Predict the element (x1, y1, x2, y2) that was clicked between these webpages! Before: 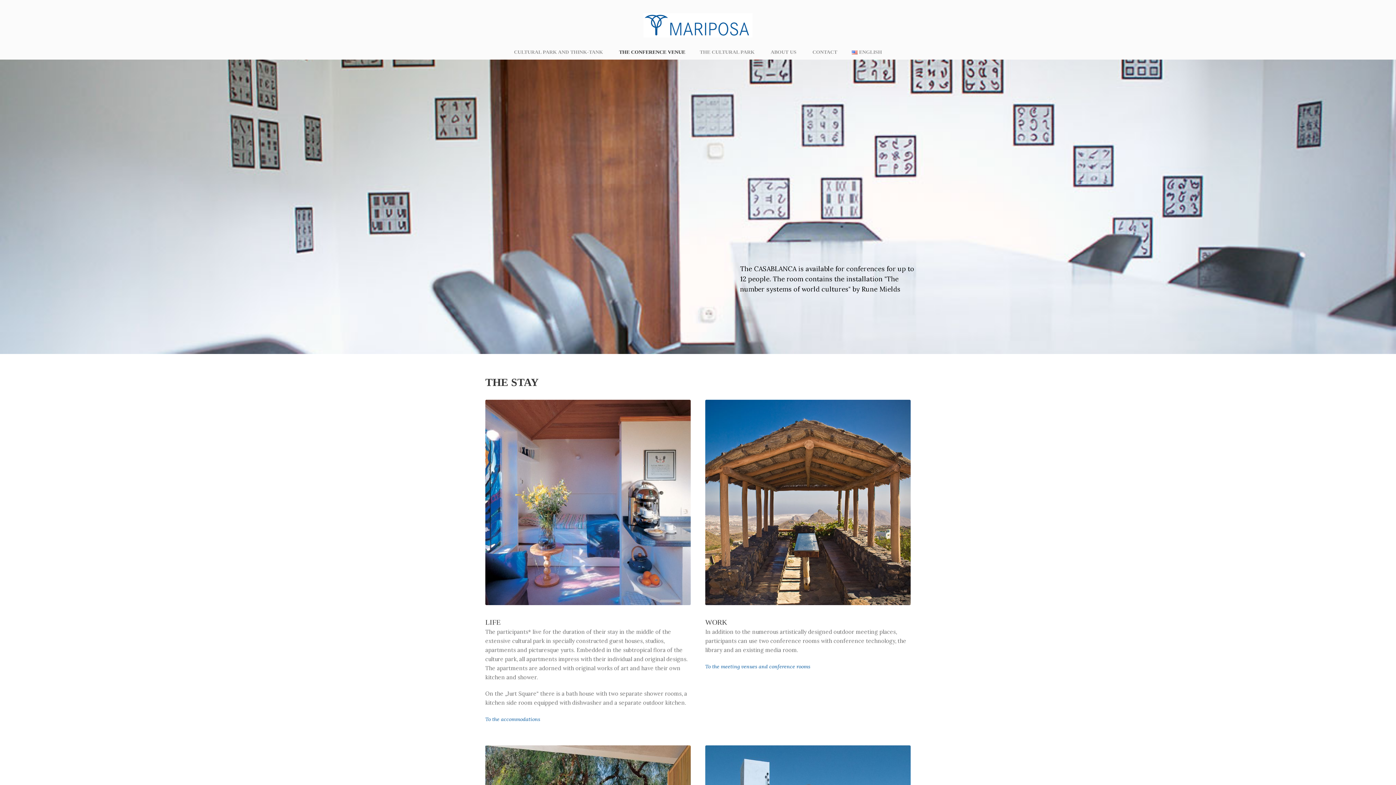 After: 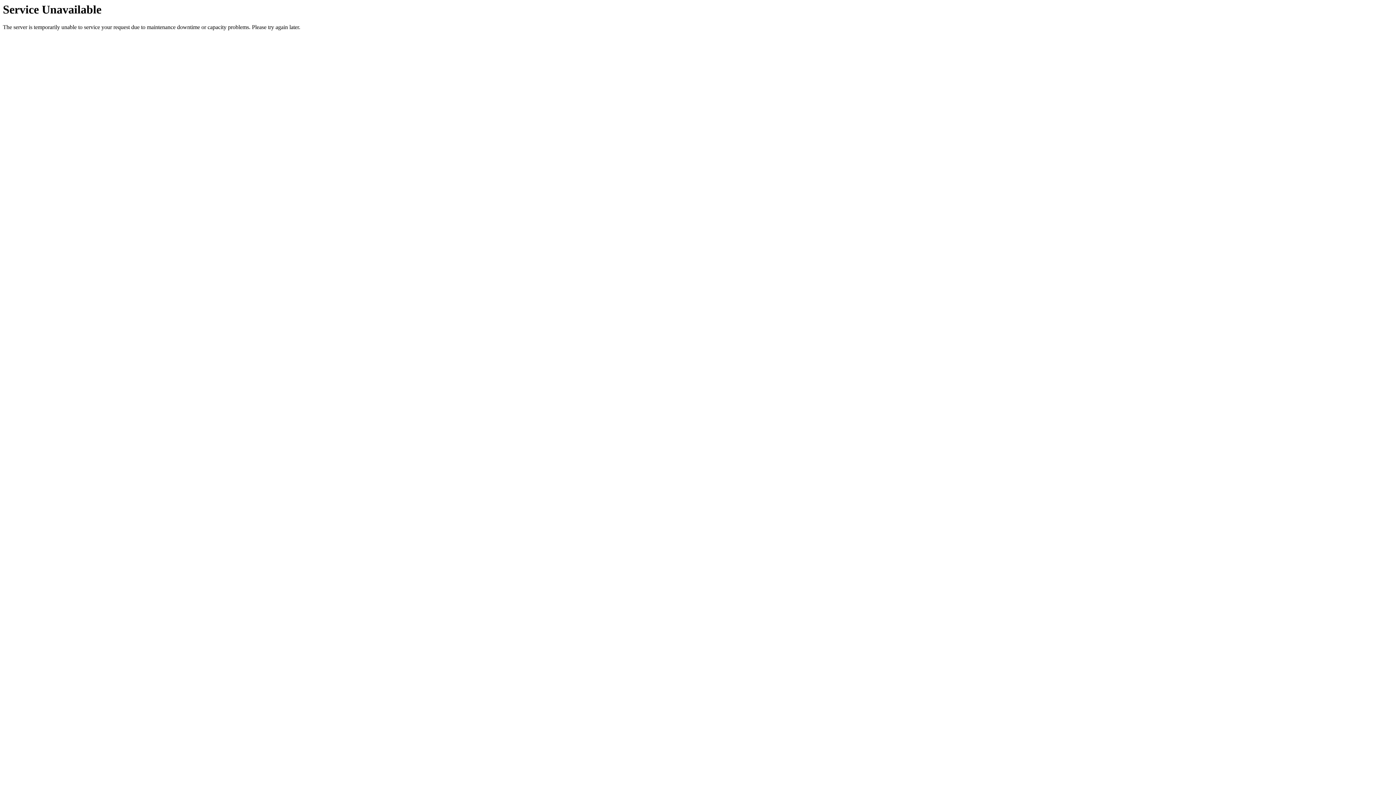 Action: bbox: (485, 498, 690, 505)